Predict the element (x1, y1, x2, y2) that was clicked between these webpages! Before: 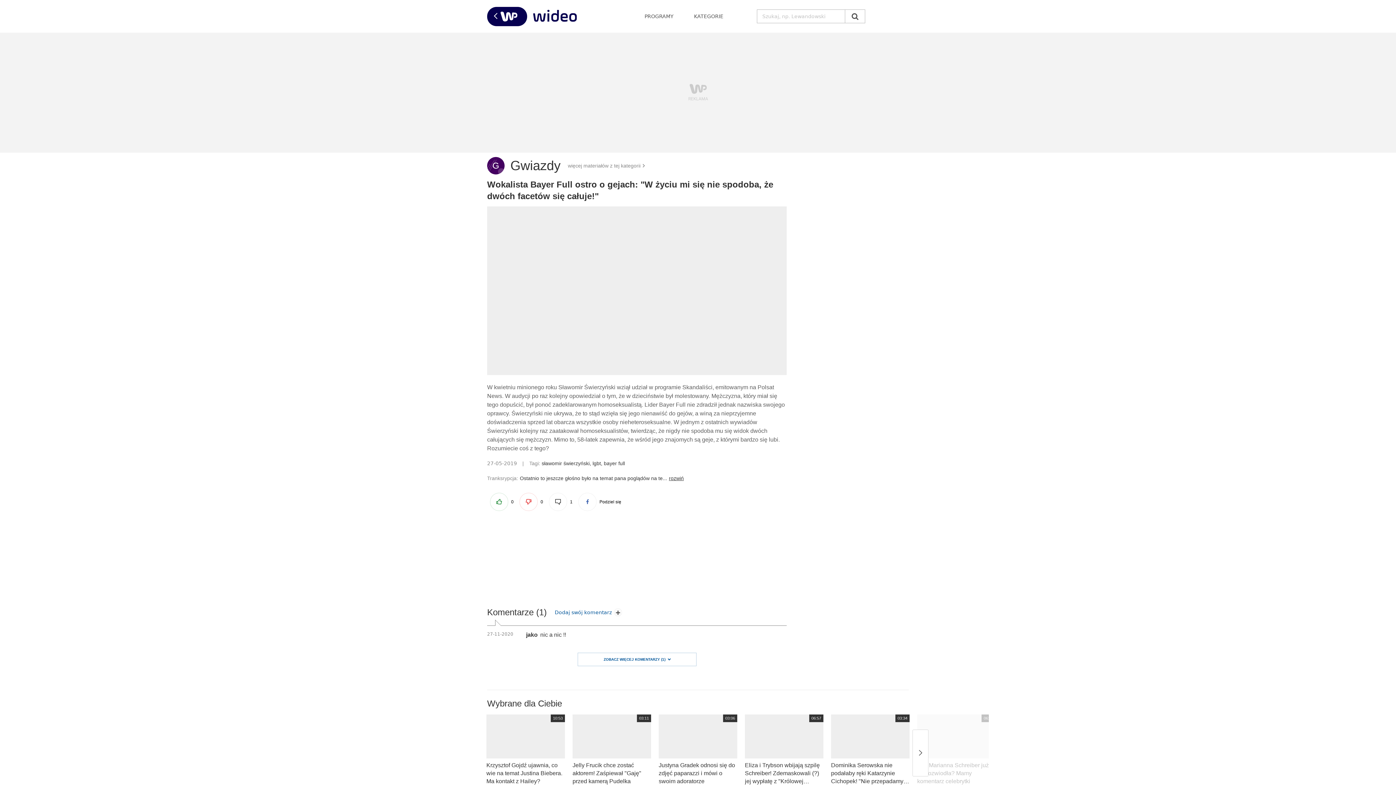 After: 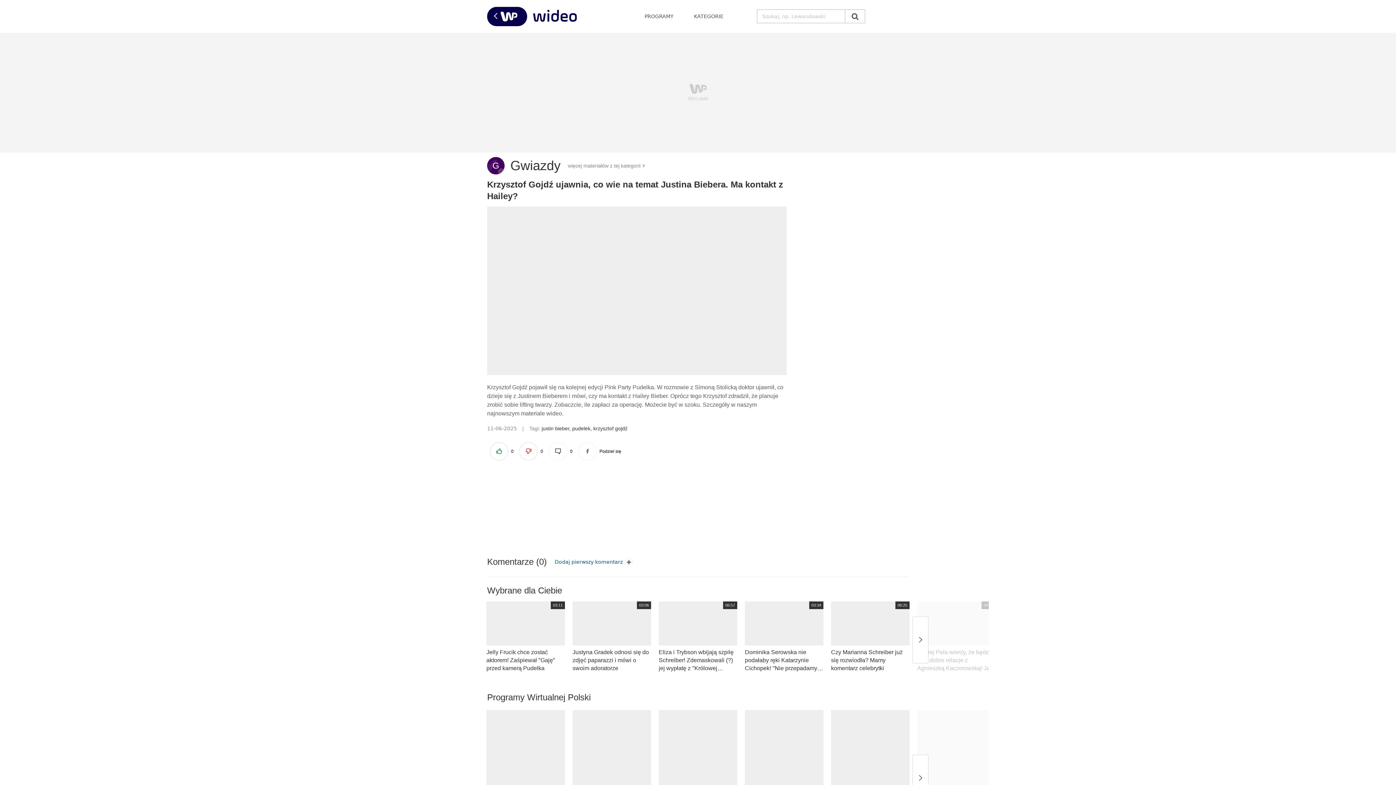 Action: bbox: (486, 714, 565, 785) label: Krzysztof Gojdź ujawnia, co wie na temat Justina Biebera. Ma kontakt z Hailey?